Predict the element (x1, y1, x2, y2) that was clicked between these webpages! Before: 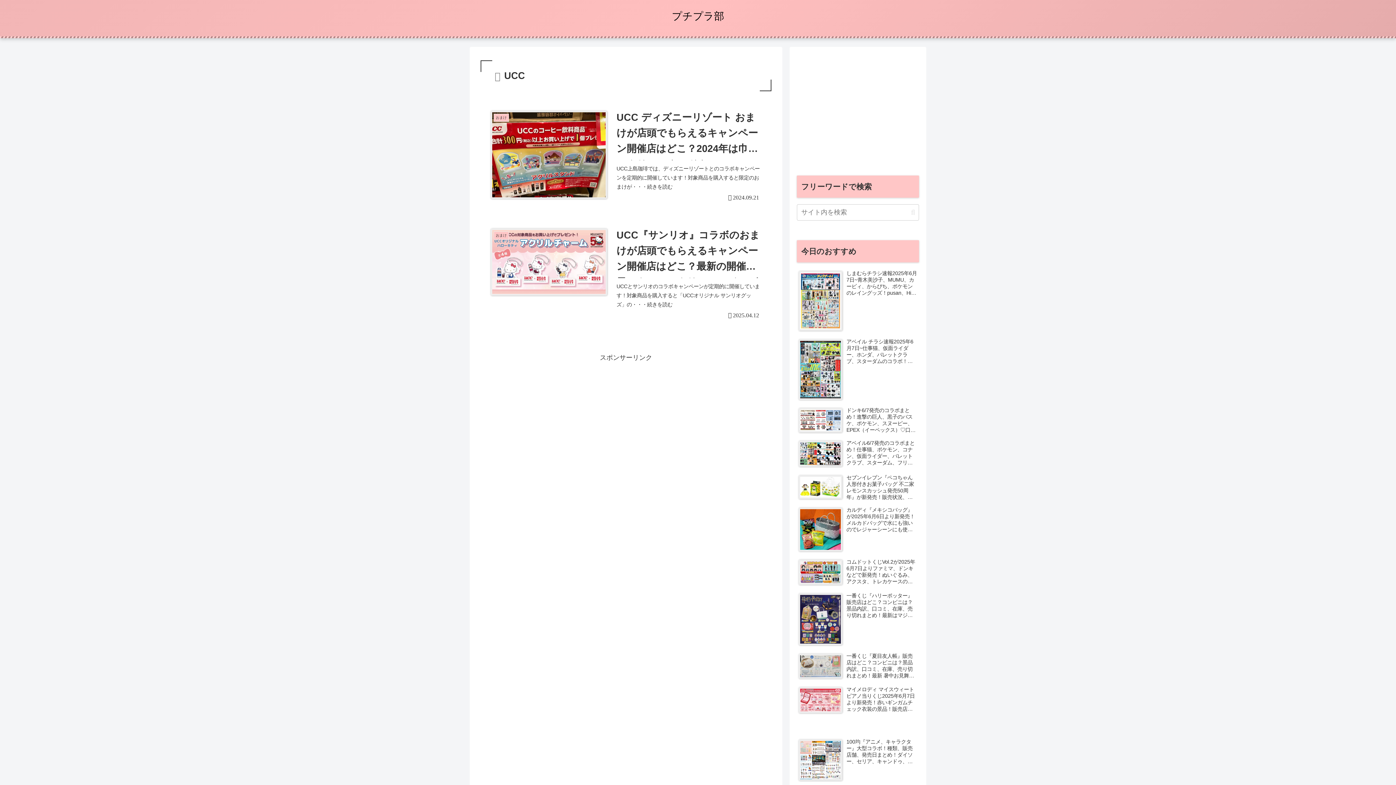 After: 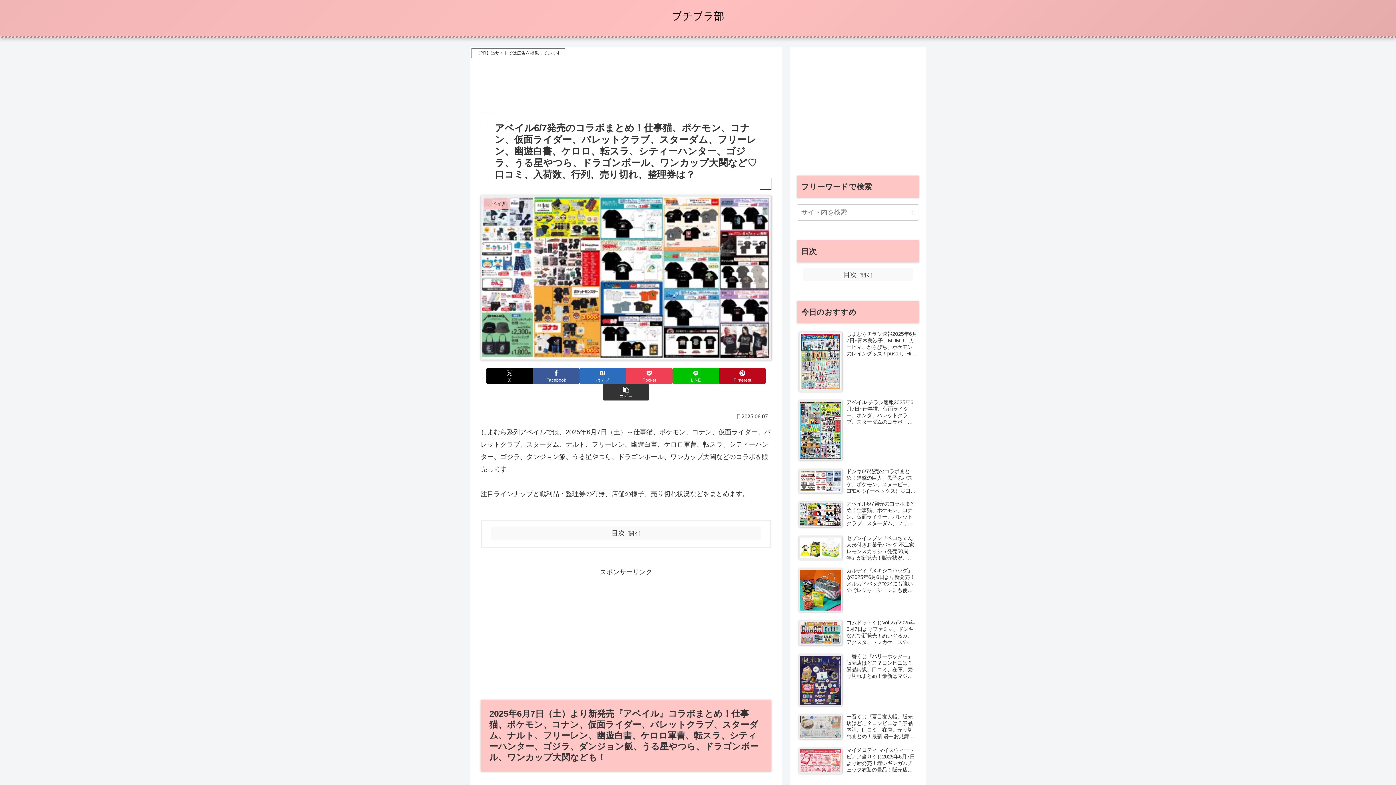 Action: label: アベイル6/7発売のコラボまとめ！仕事猫、ポケモン、コナン、仮面ライダー、バレットクラブ、スターダム、フリーレン、幽遊白書、ケロロ、転スラ、シティーハンター、ゴジラ、うる星やつら、ドラゴンボール、ワンカップ大関など♡口コミ、入荷数、行列、売り切れ、整理券は？ bbox: (797, 438, 919, 471)